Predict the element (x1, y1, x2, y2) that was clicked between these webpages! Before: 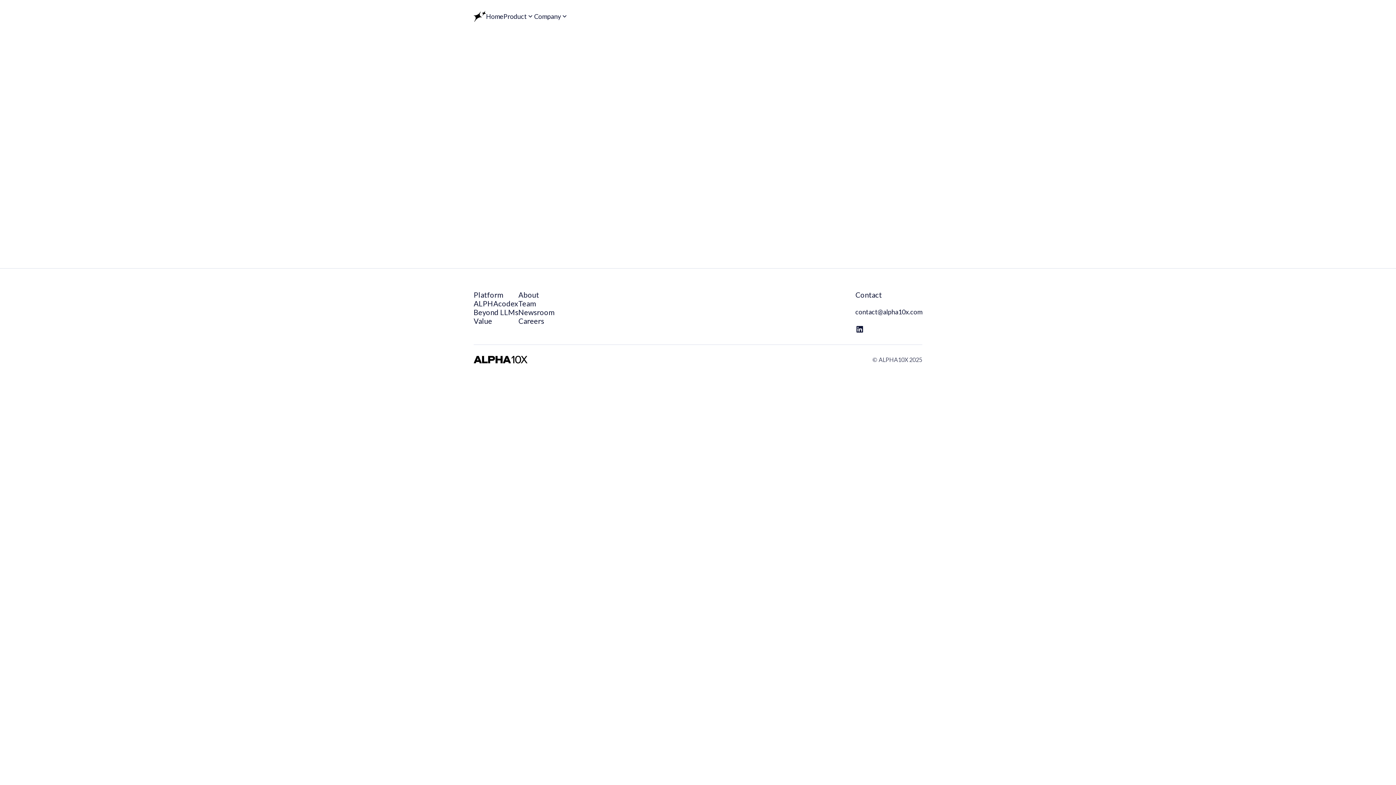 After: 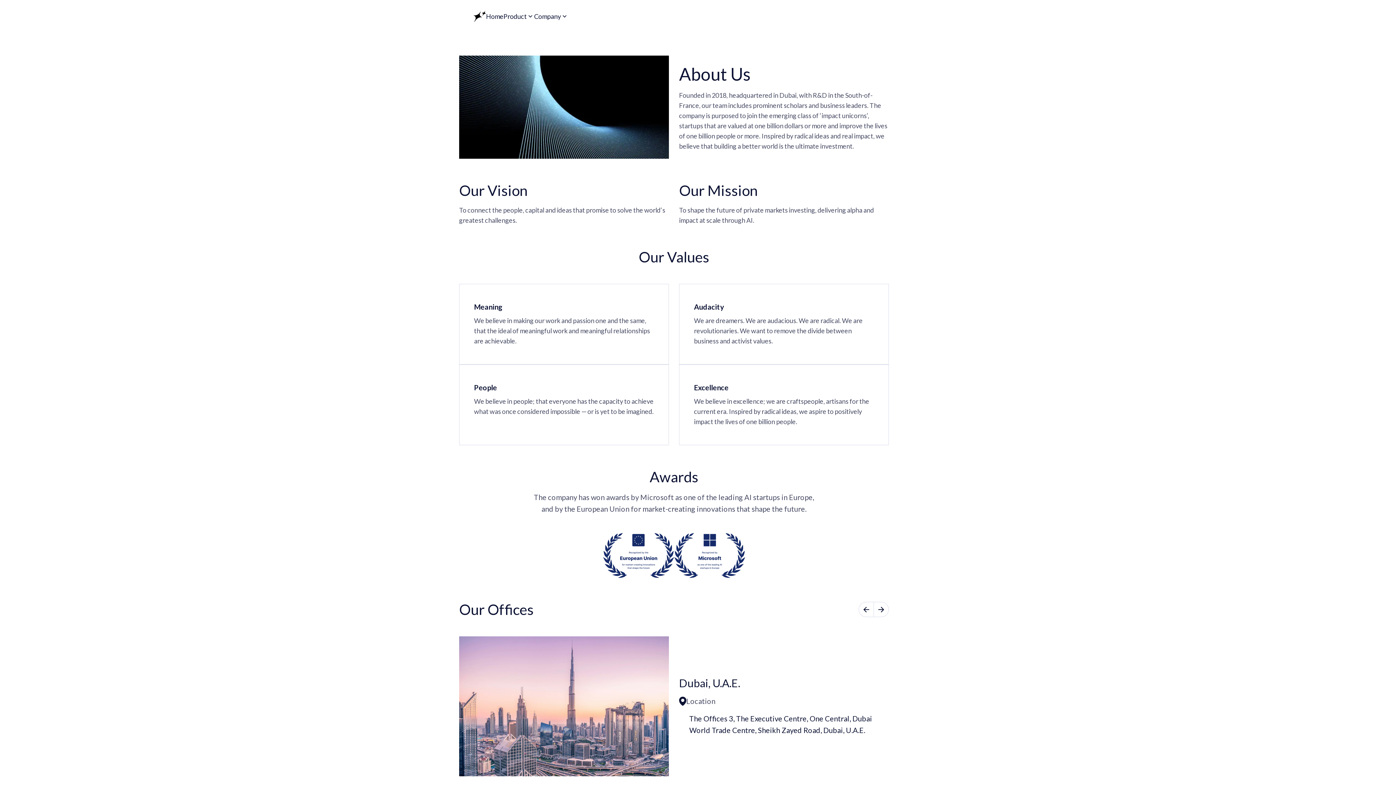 Action: label: About bbox: (518, 290, 539, 299)